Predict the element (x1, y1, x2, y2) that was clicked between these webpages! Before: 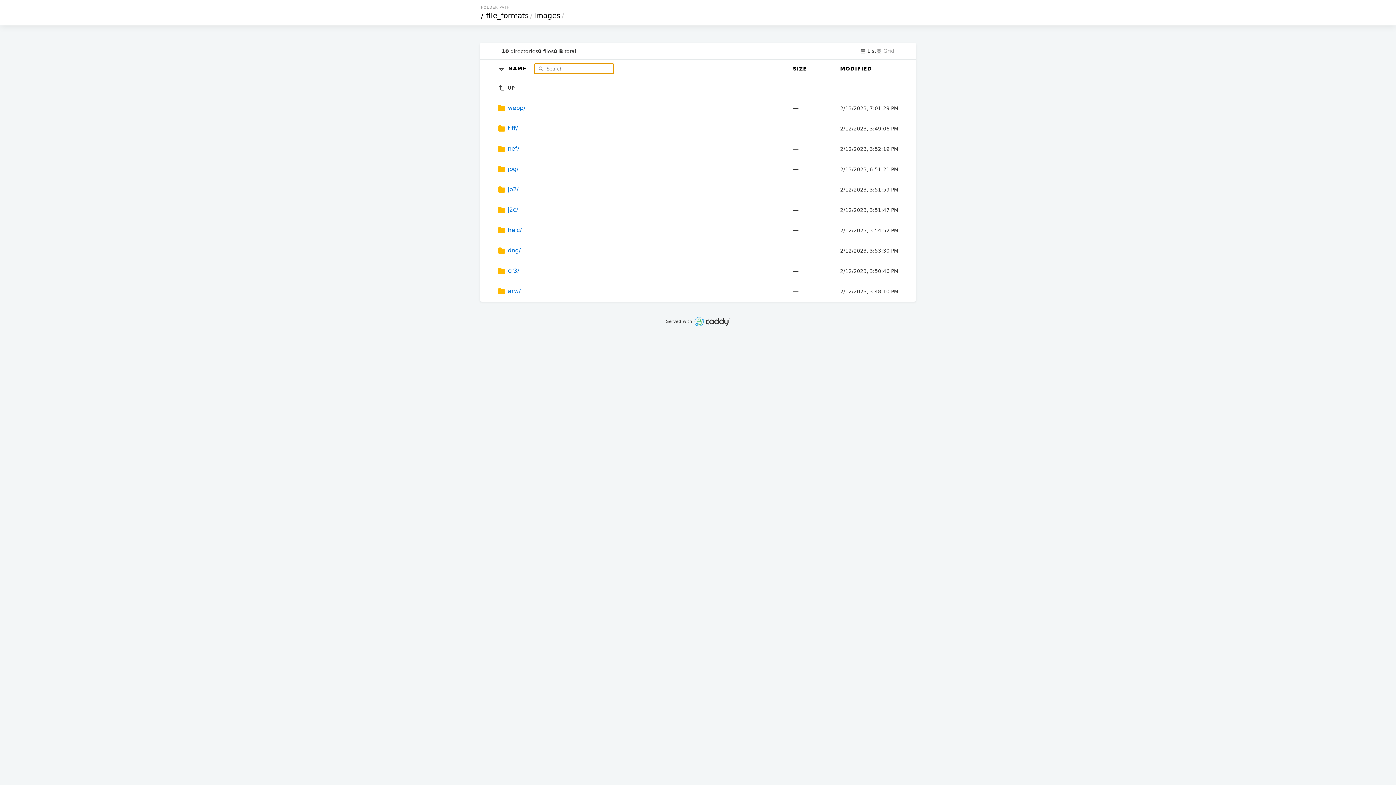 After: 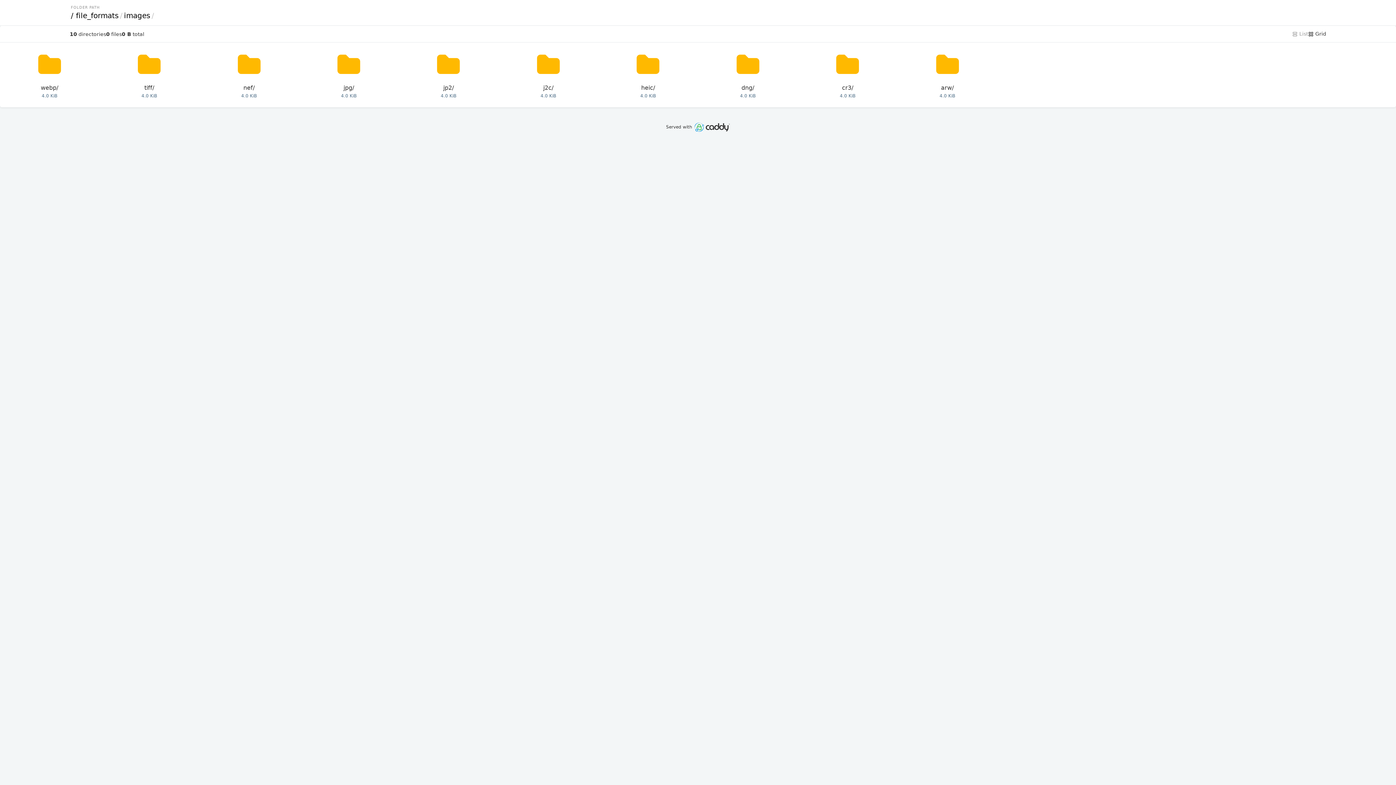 Action: label:  Grid bbox: (876, 48, 894, 54)